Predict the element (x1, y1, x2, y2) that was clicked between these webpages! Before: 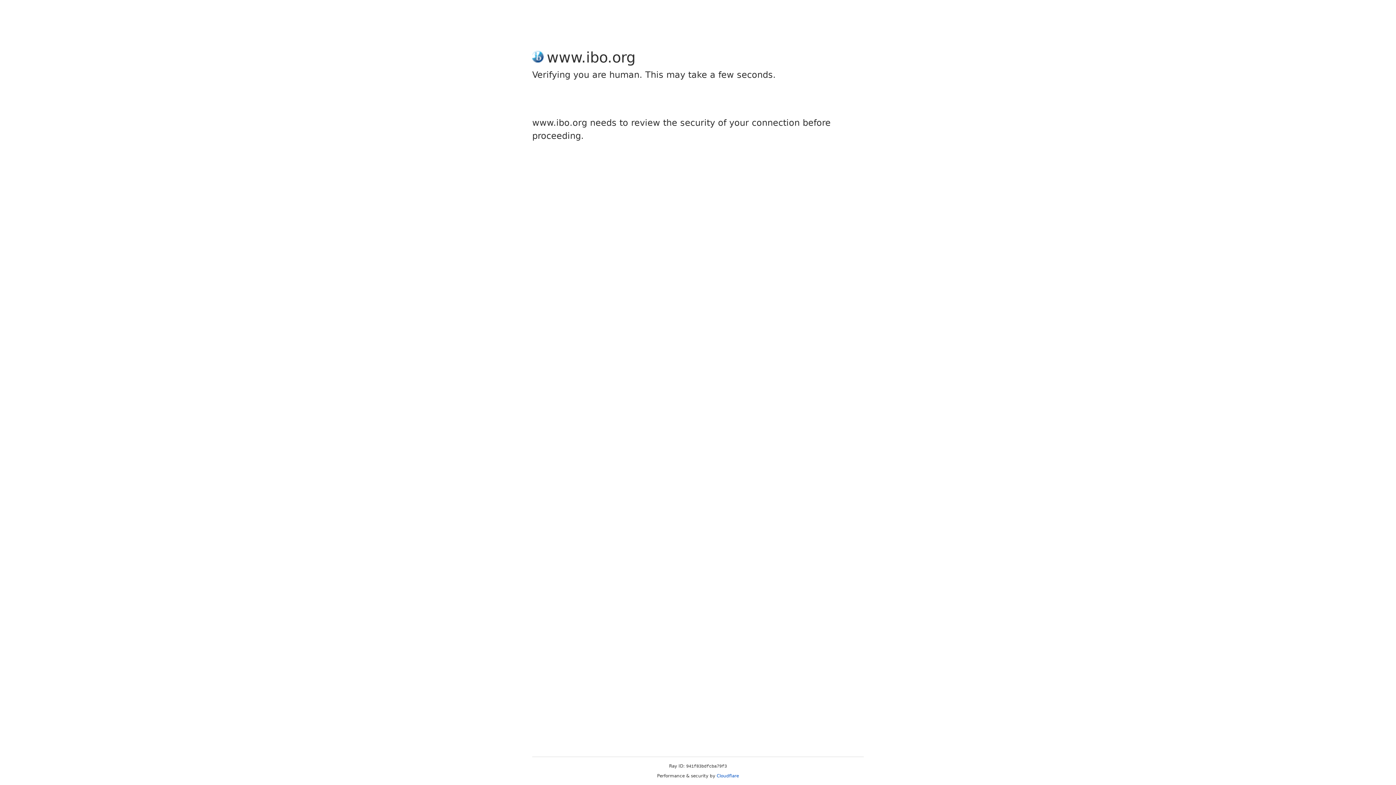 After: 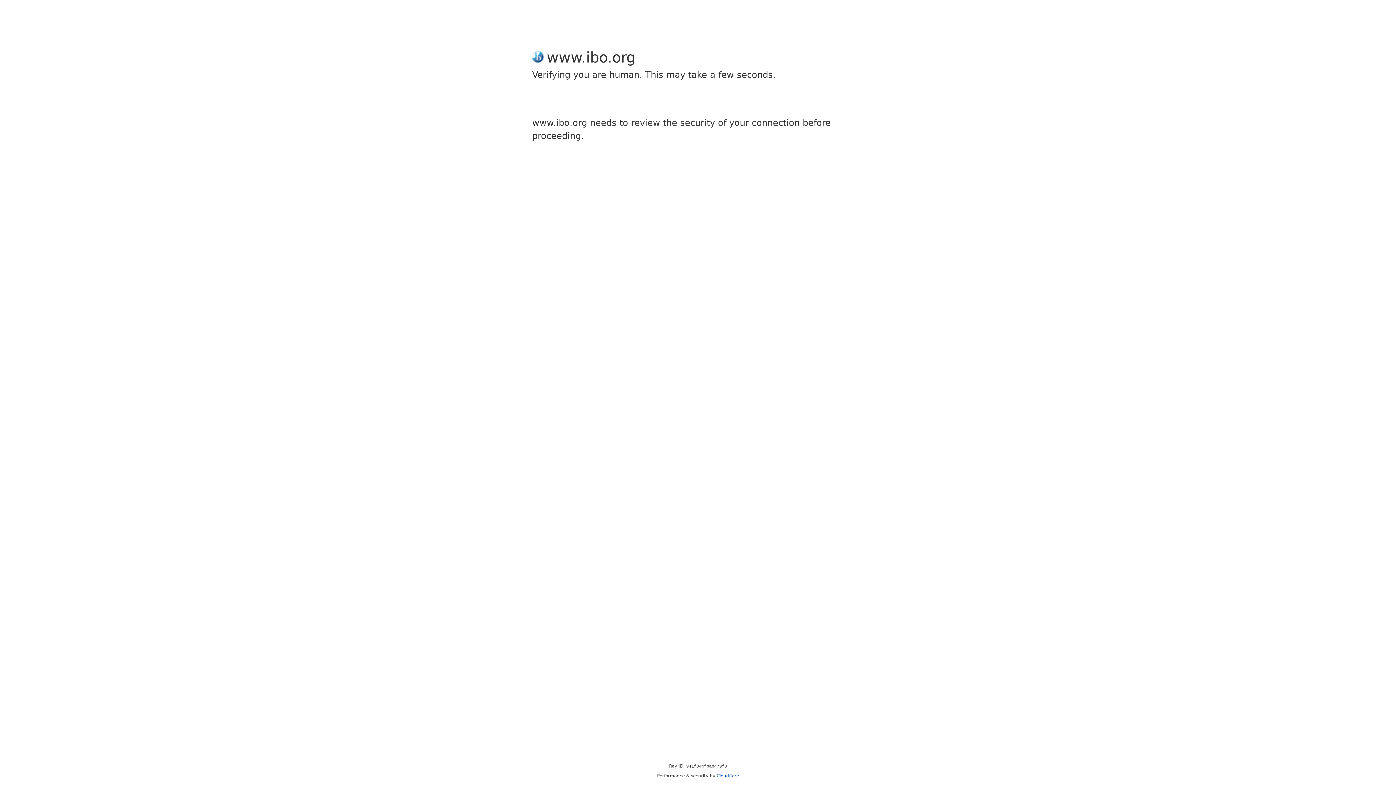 Action: bbox: (716, 773, 739, 778) label: Cloudflare